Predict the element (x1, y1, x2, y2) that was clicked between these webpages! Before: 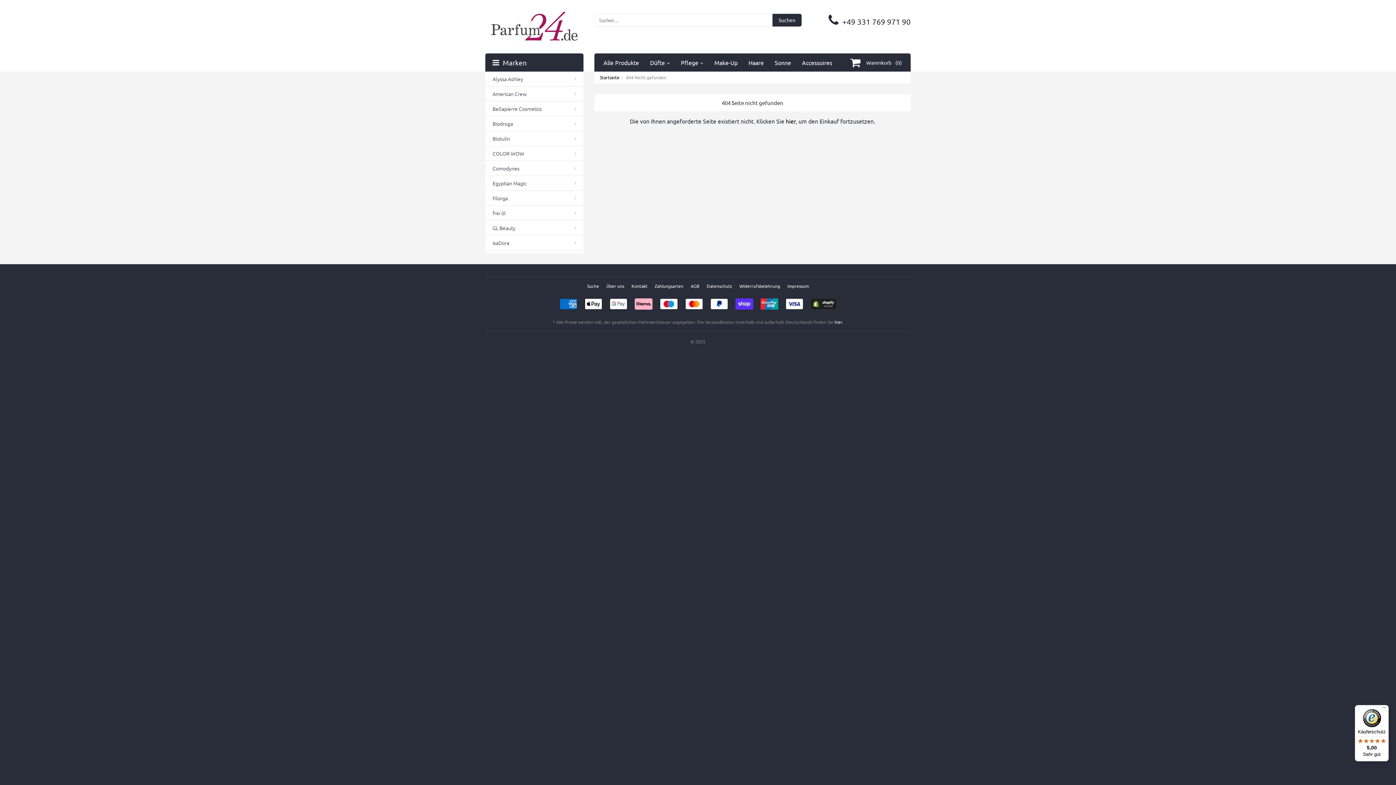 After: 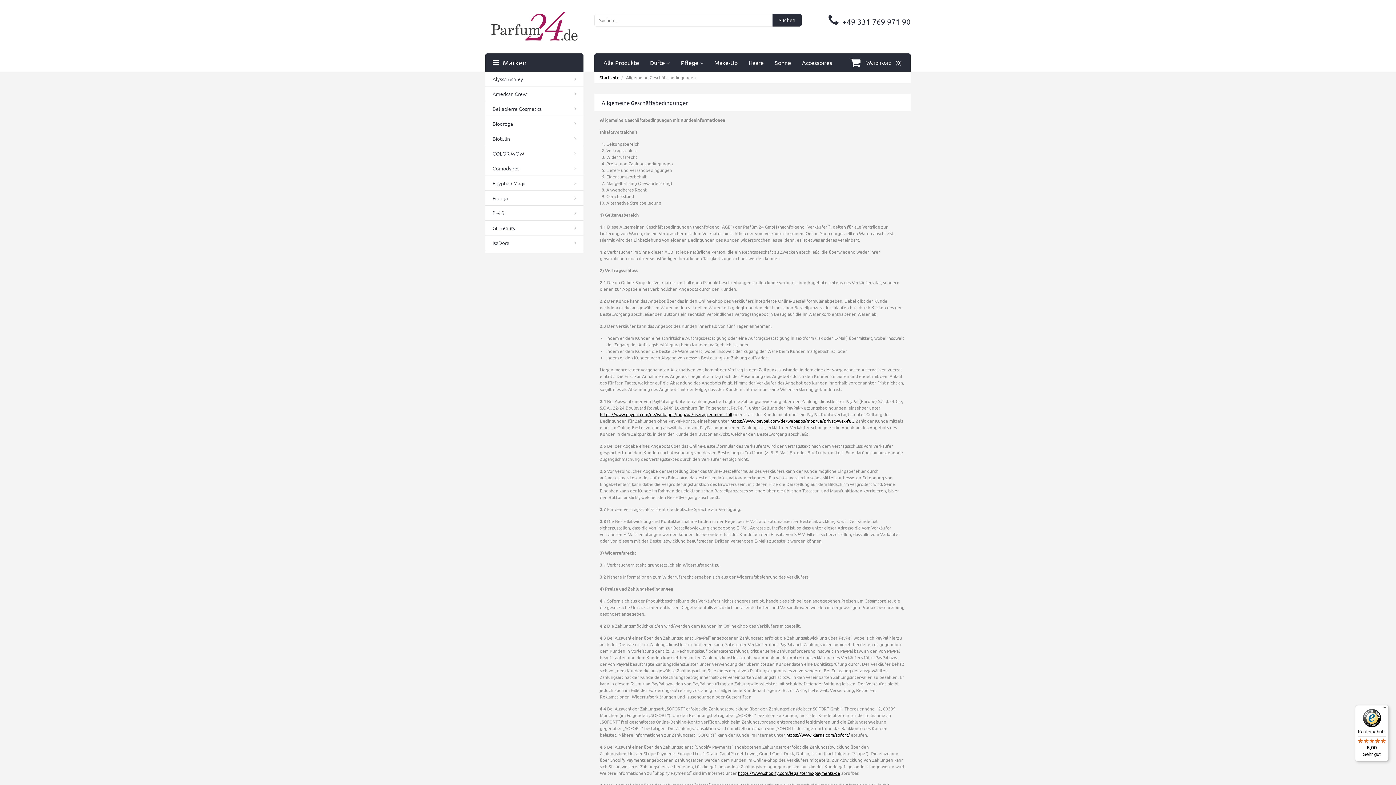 Action: label: AGB bbox: (690, 283, 699, 288)